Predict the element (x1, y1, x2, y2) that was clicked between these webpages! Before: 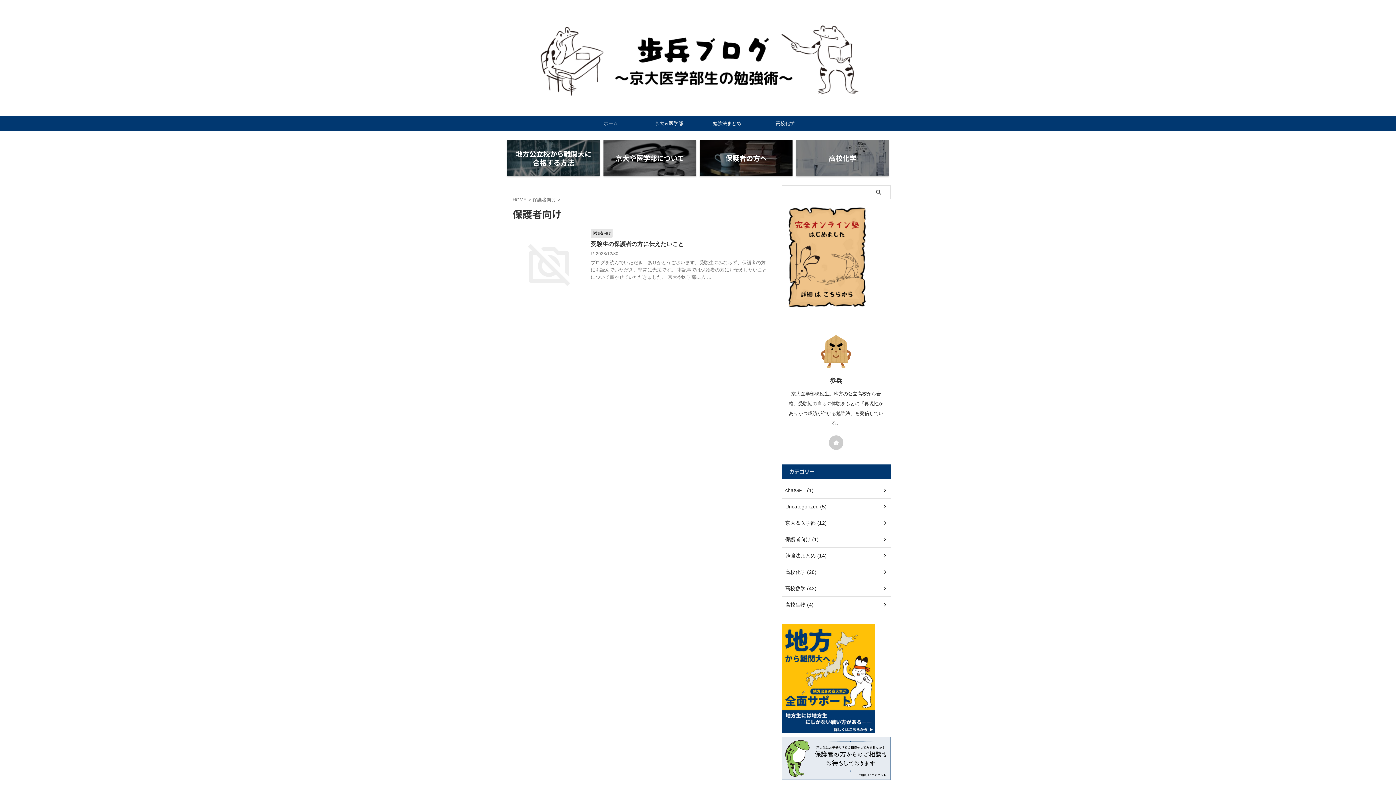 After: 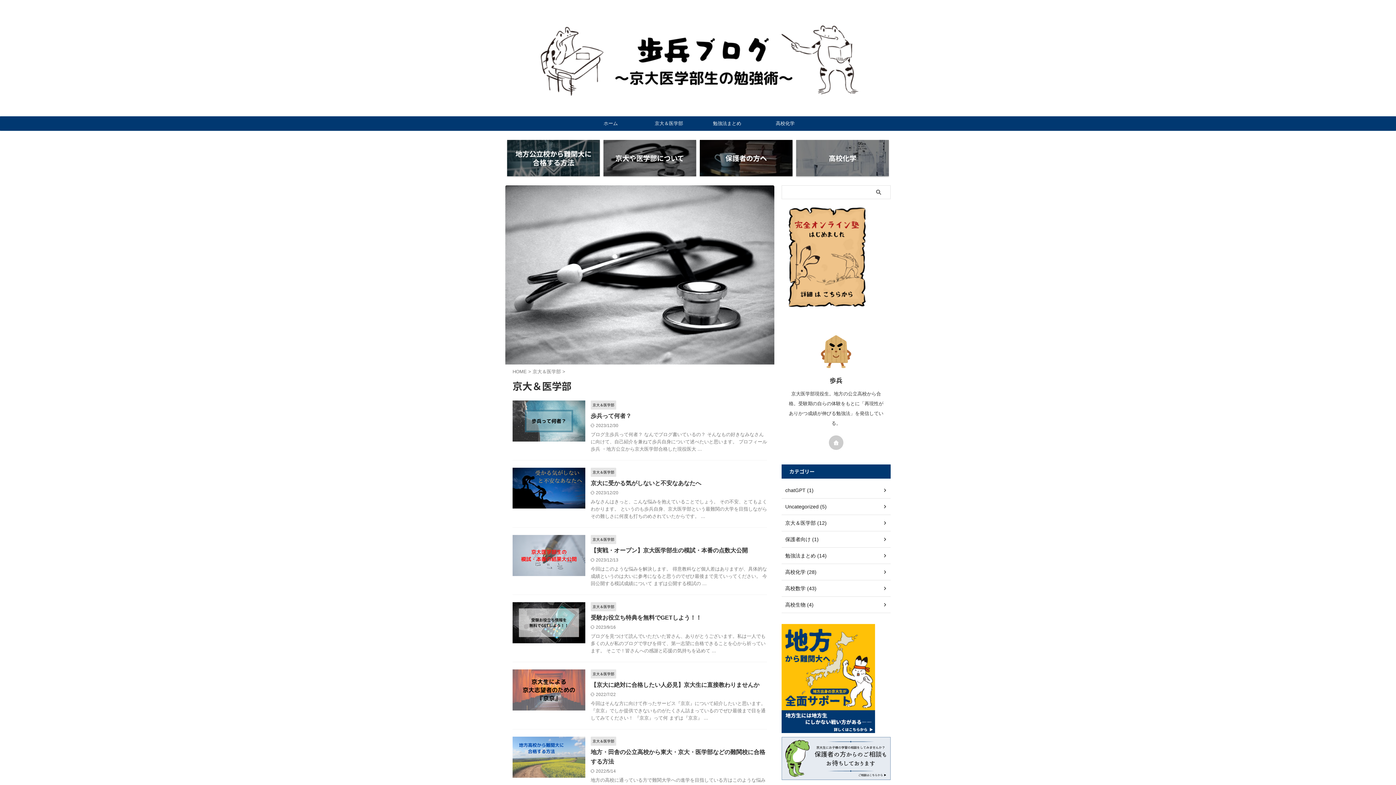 Action: bbox: (603, 140, 696, 176) label: 京大や医学部について